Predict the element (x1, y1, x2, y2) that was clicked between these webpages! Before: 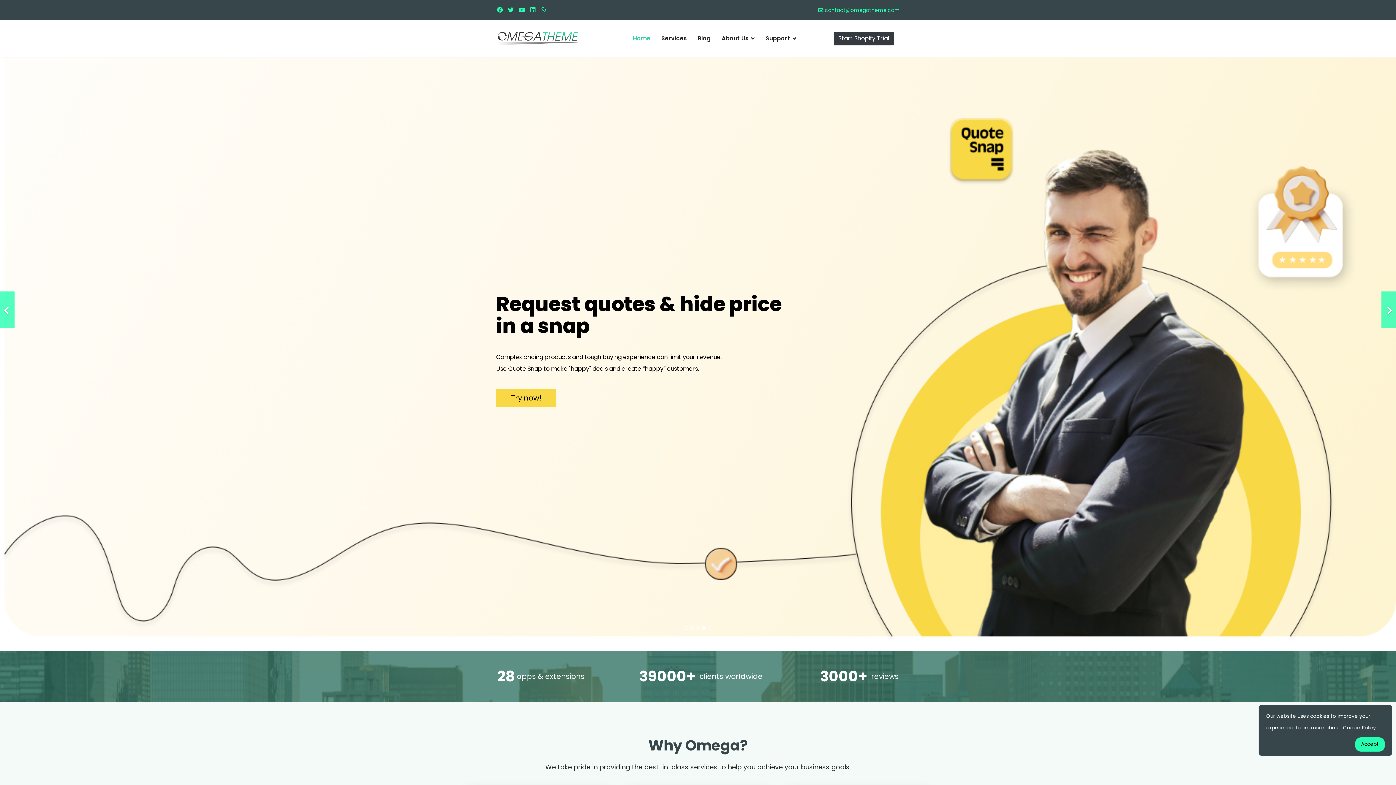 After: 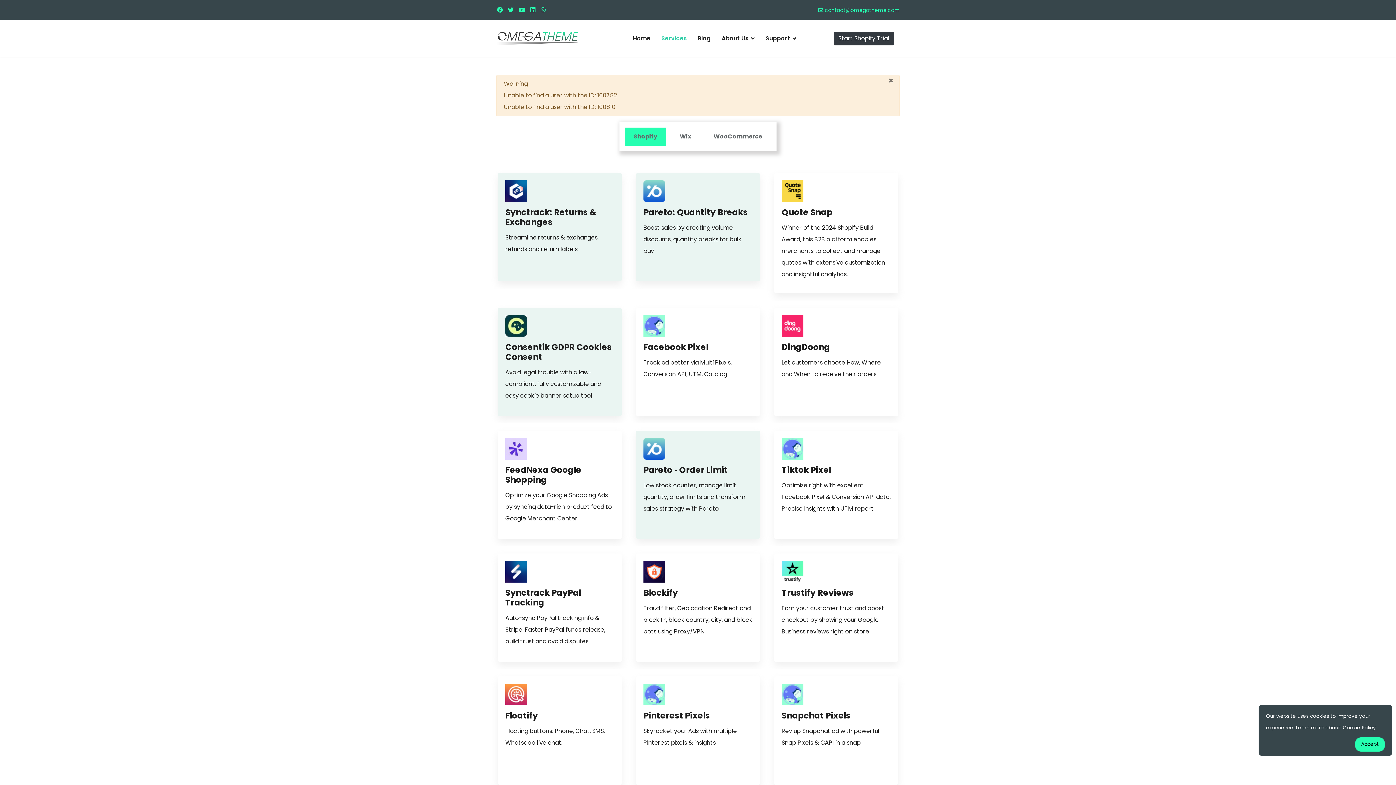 Action: bbox: (656, 20, 692, 56) label: Services